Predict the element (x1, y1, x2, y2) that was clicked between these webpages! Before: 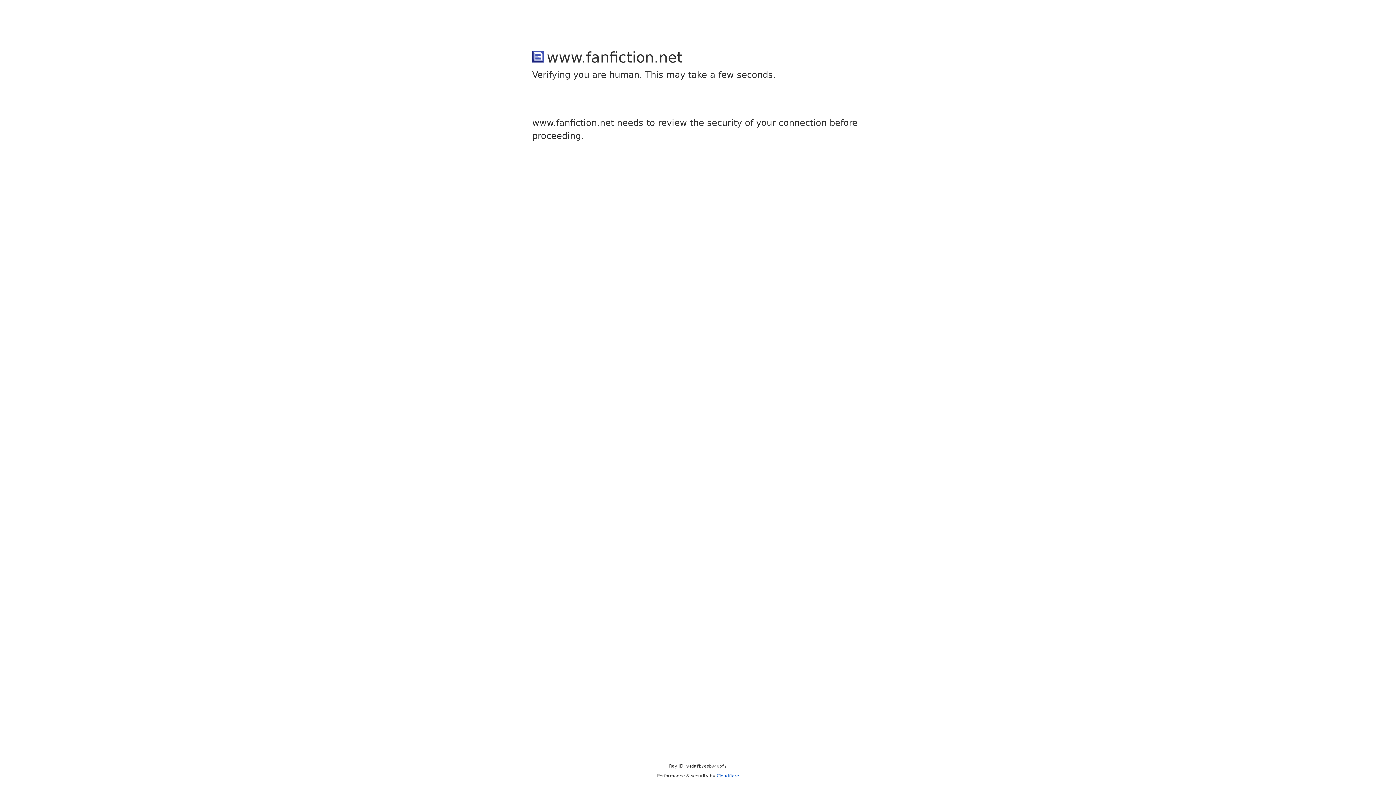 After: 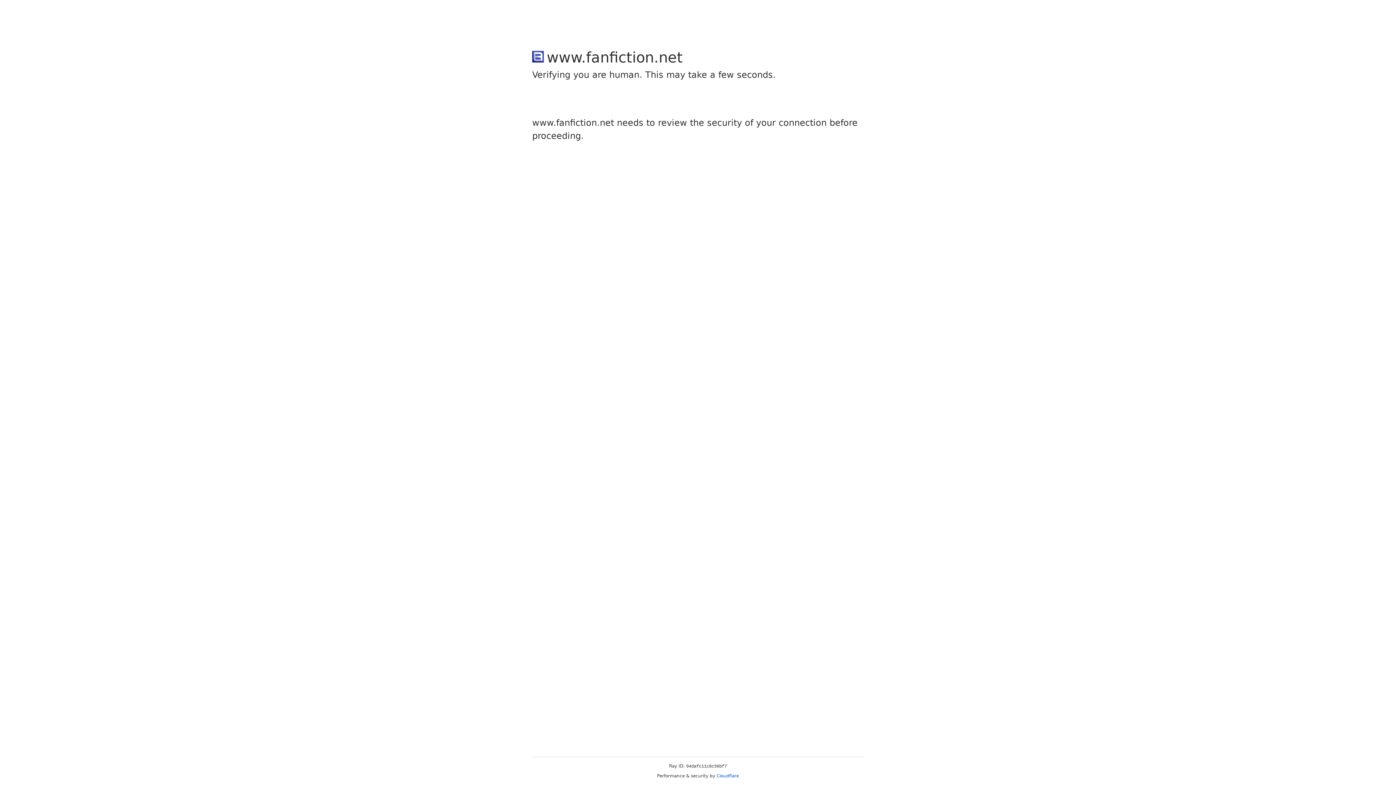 Action: label: Cloudflare bbox: (716, 773, 739, 778)